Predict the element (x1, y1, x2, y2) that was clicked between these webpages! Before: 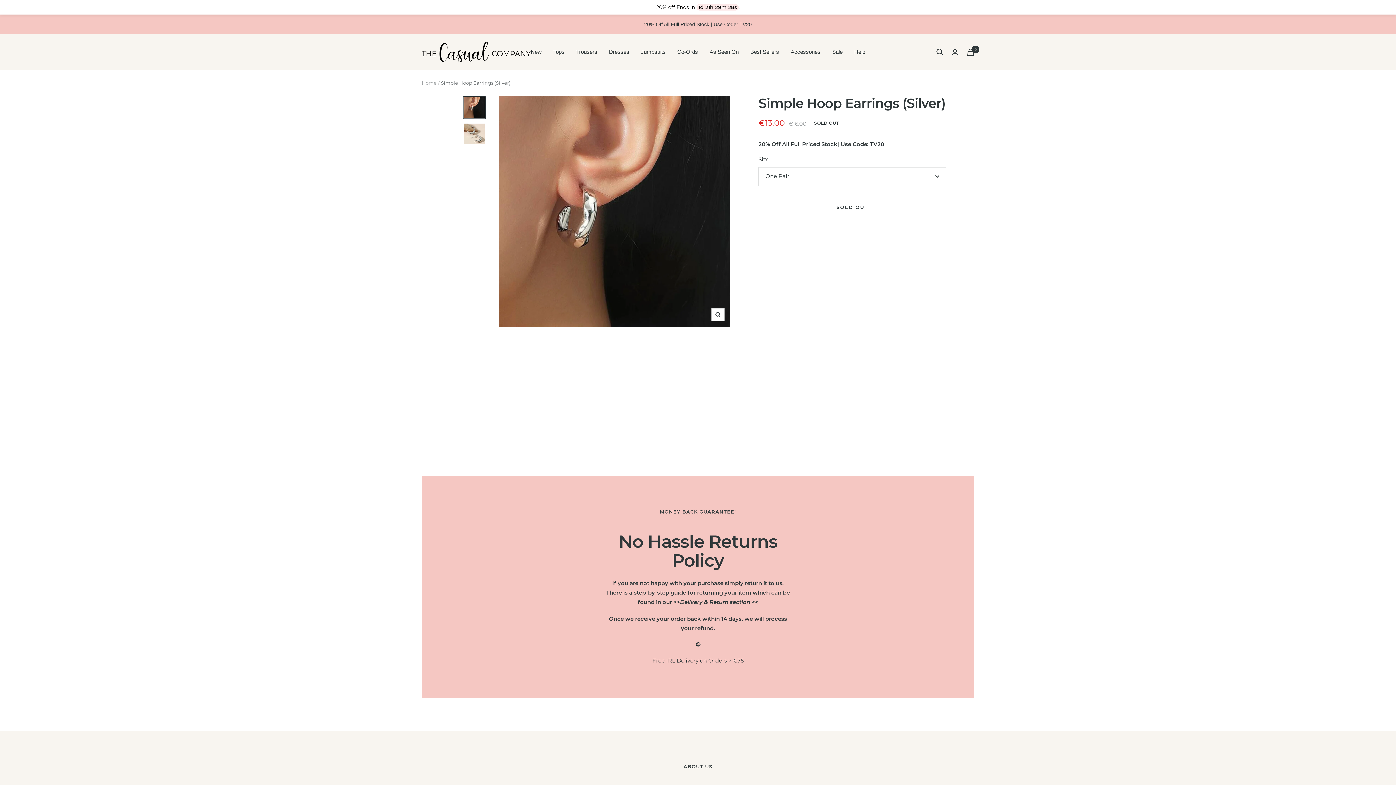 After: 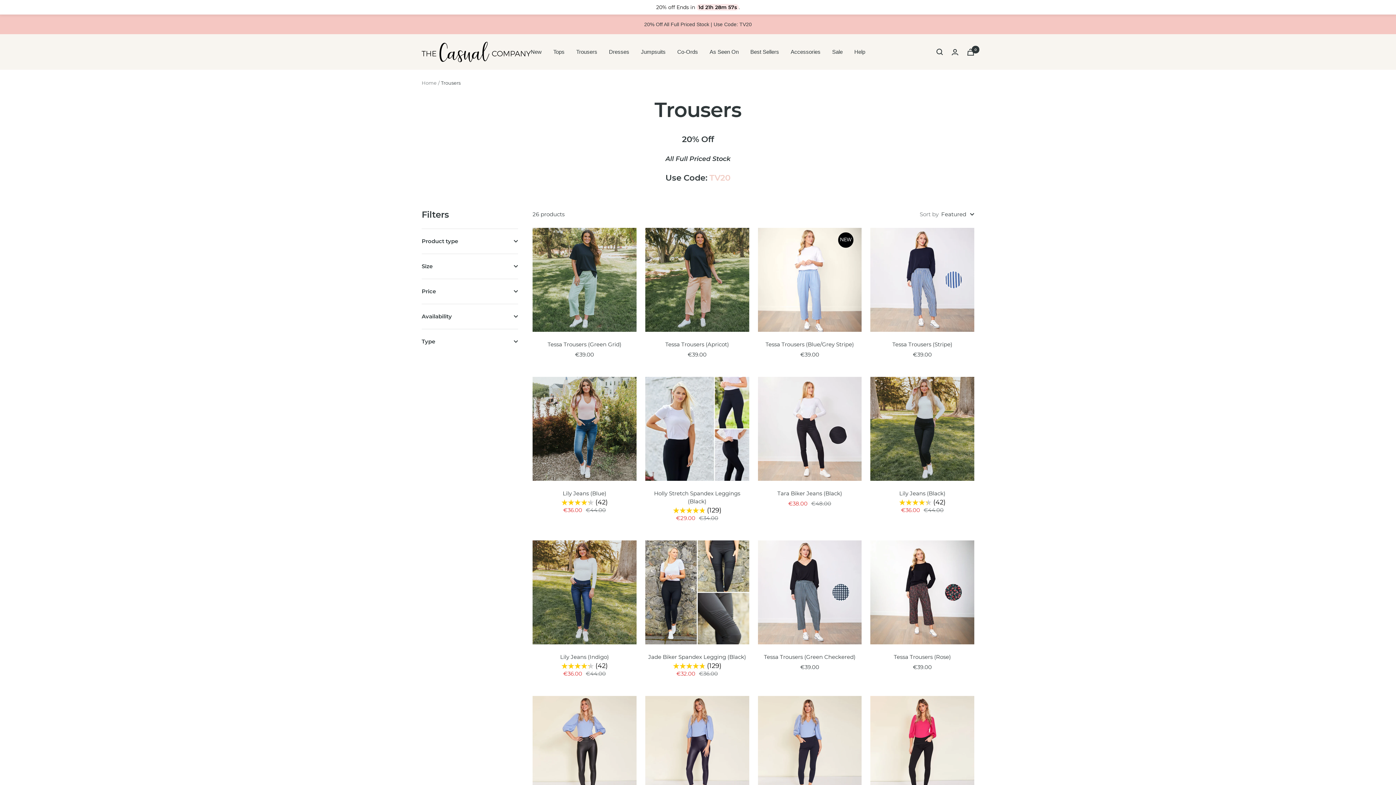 Action: label: Trousers bbox: (576, 47, 597, 56)